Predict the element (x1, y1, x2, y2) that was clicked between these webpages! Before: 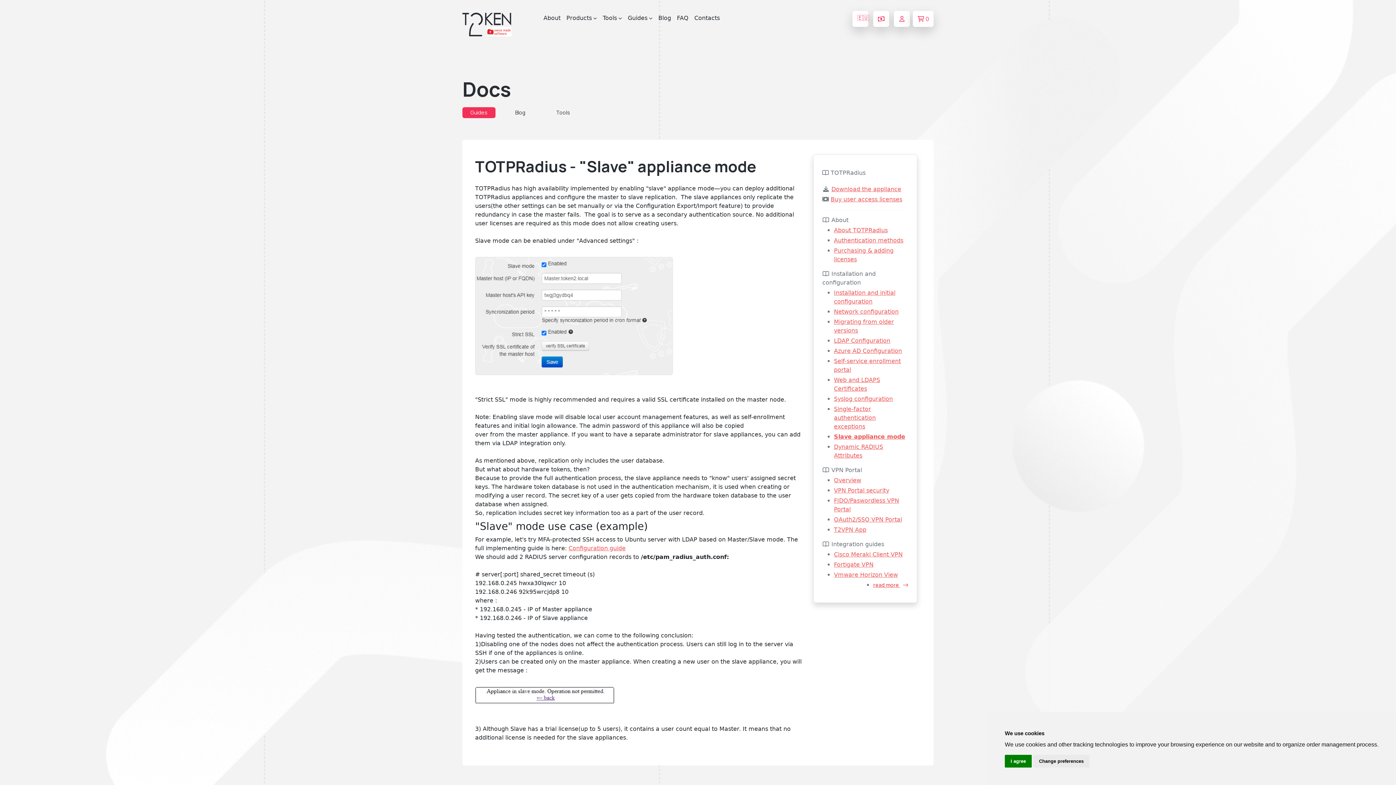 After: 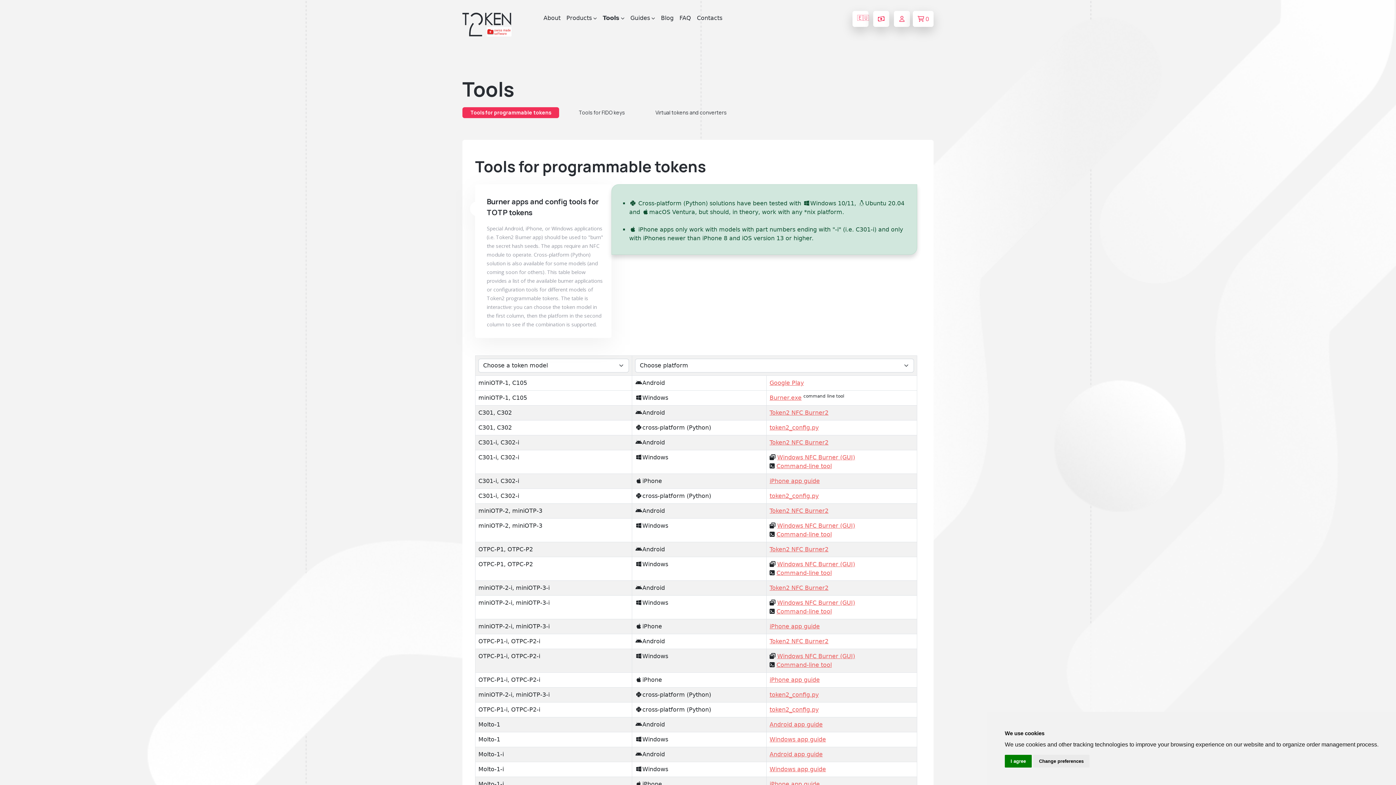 Action: bbox: (556, 109, 570, 116) label: Tools